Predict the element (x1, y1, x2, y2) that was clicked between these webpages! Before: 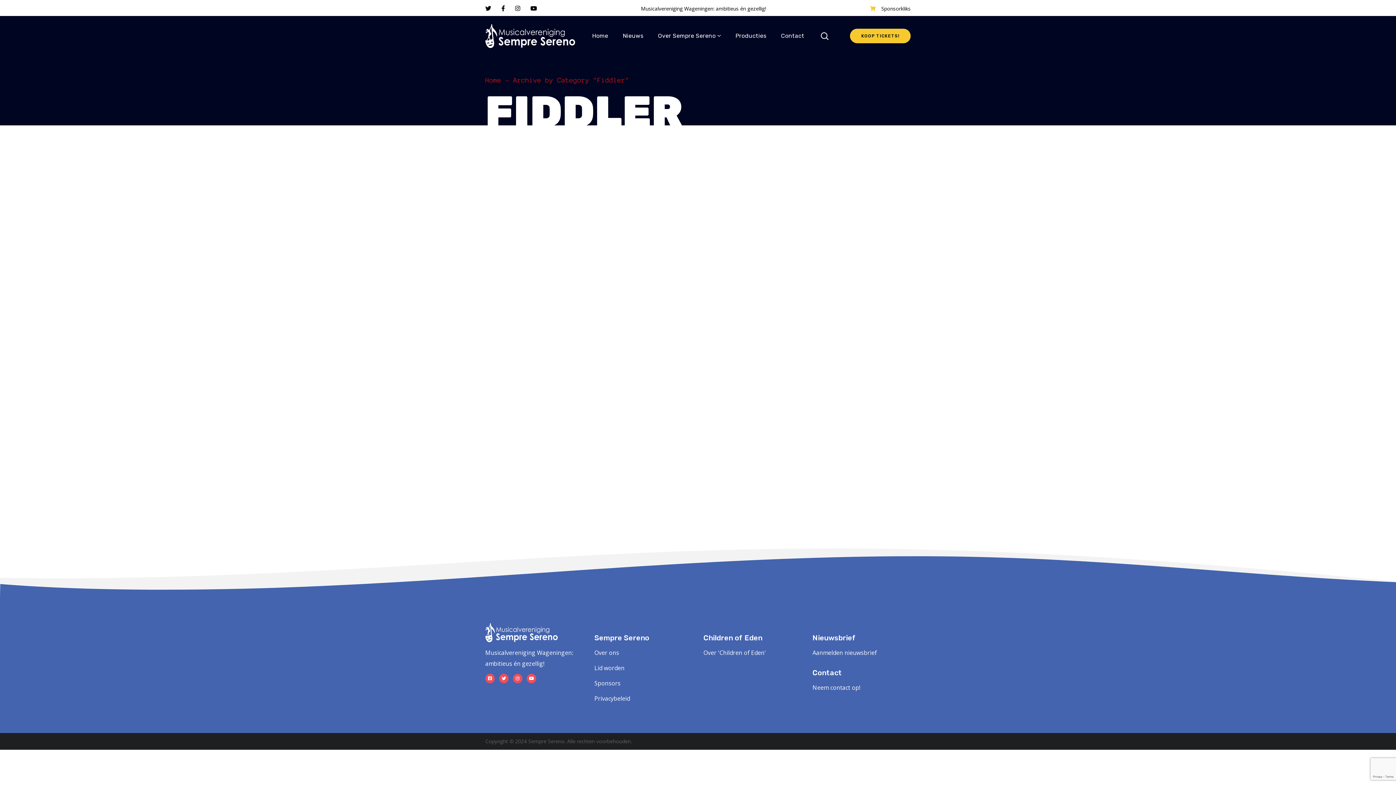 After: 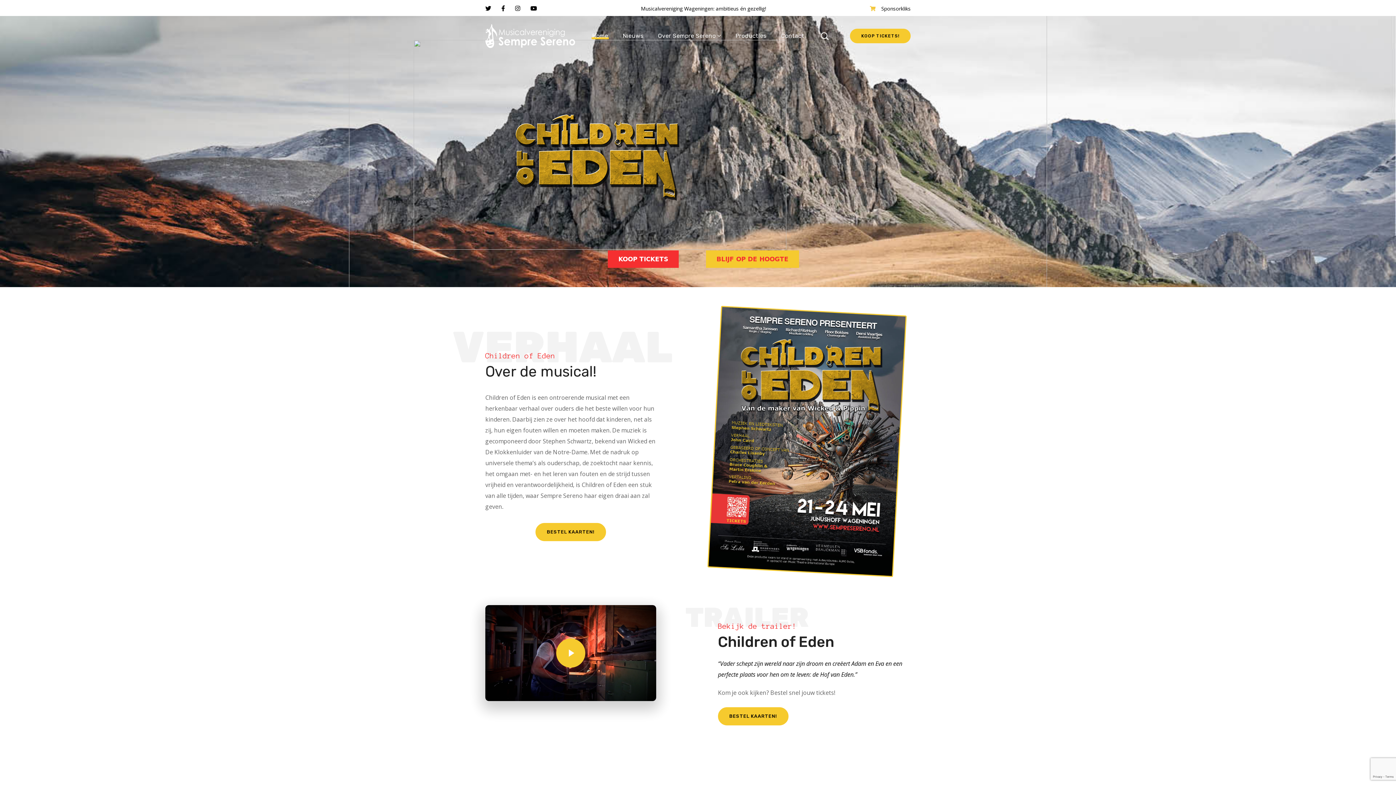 Action: bbox: (584, 16, 615, 56) label: Home